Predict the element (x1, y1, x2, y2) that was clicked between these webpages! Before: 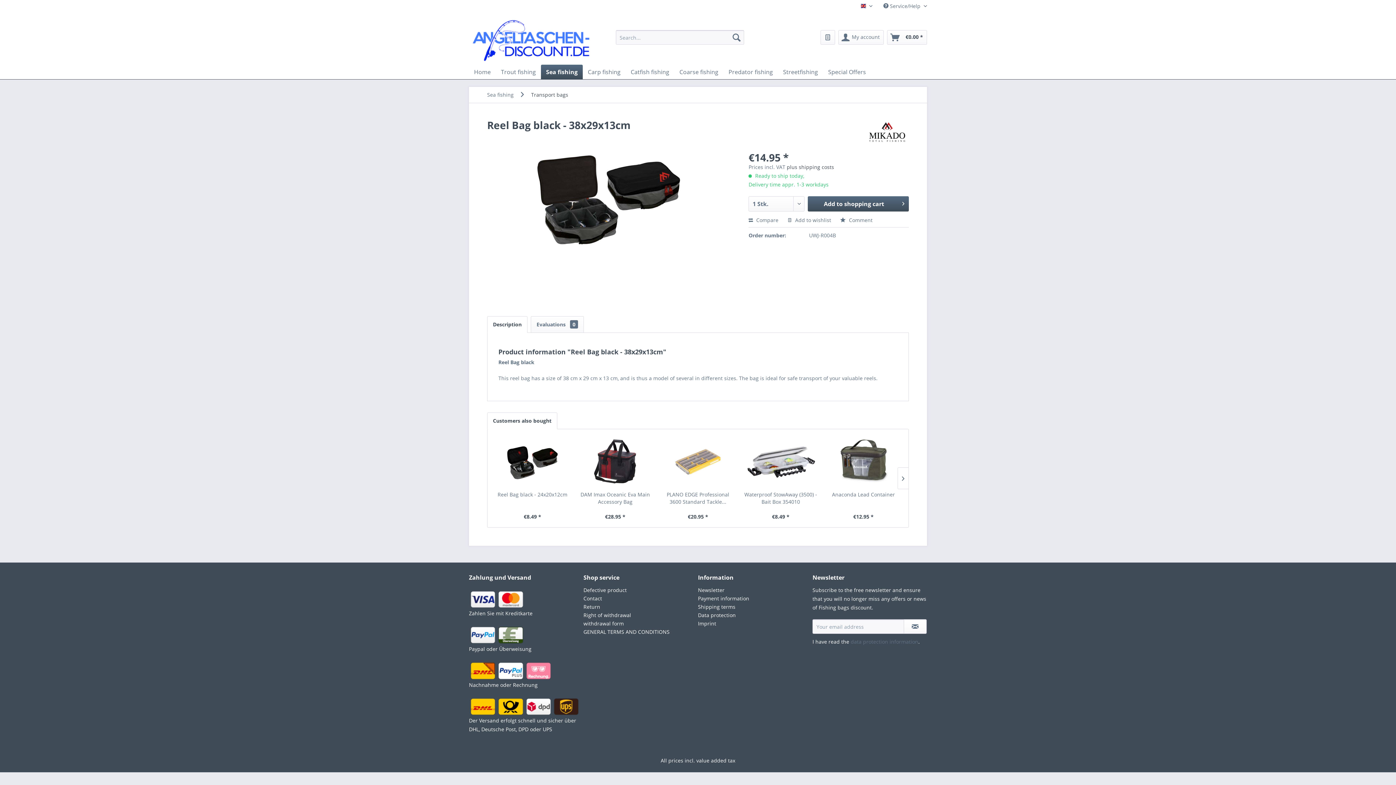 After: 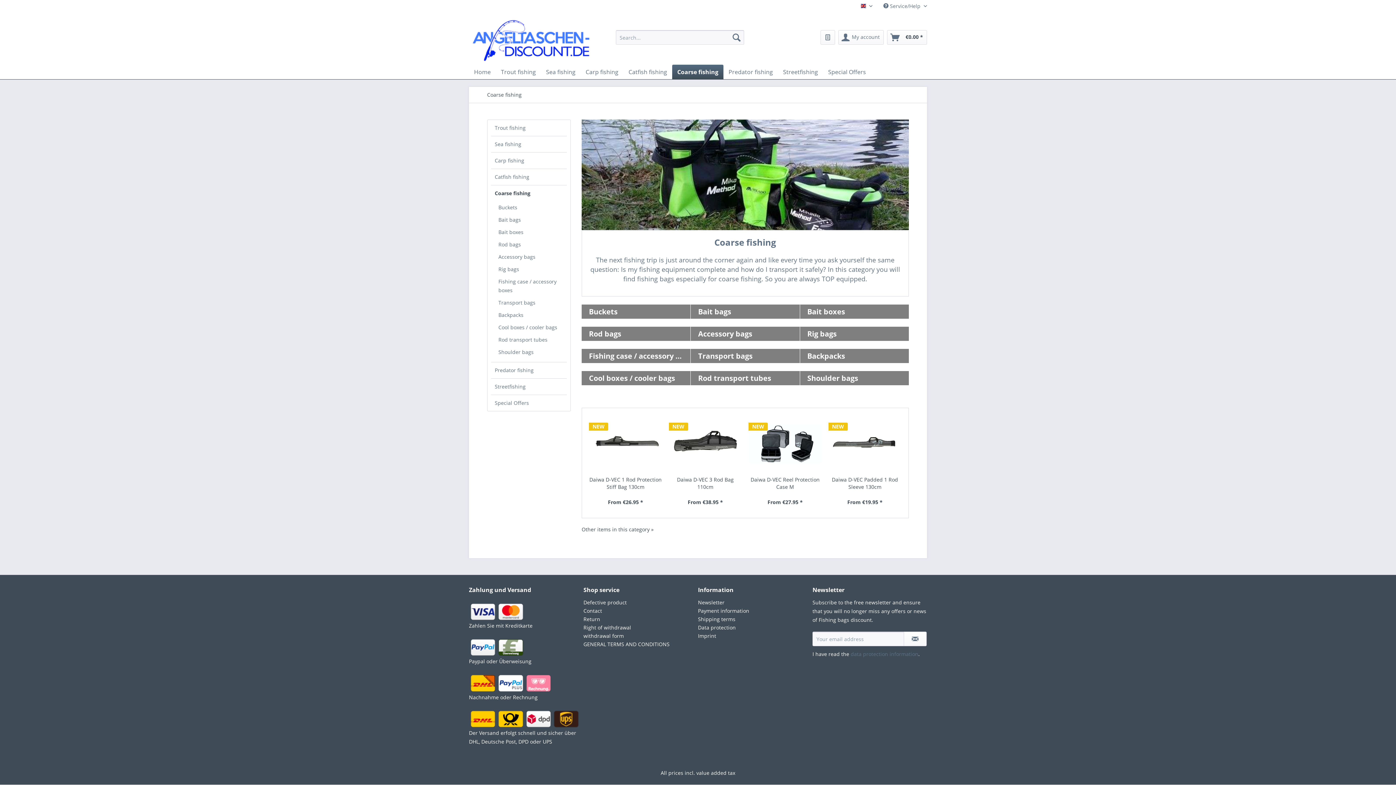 Action: bbox: (674, 64, 723, 79) label: Coarse fishing